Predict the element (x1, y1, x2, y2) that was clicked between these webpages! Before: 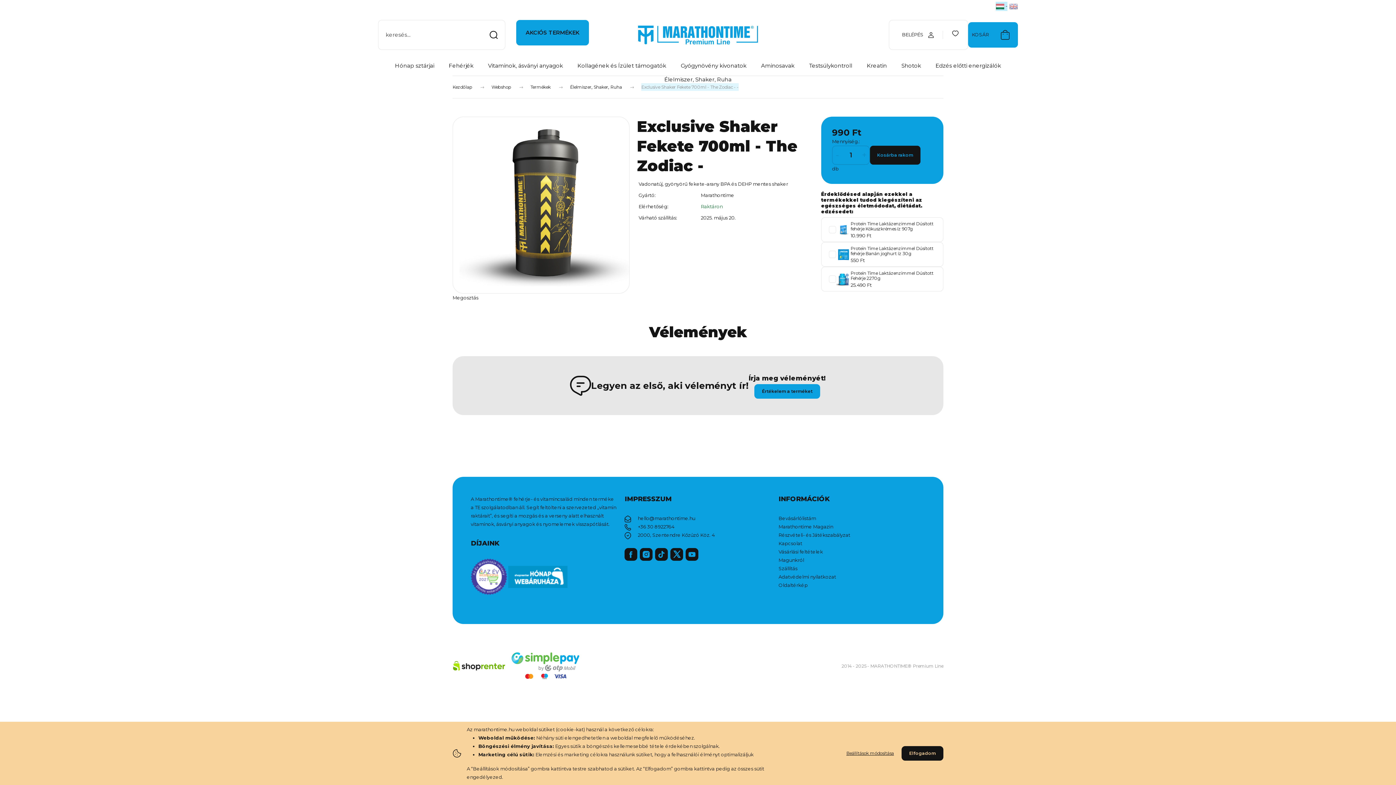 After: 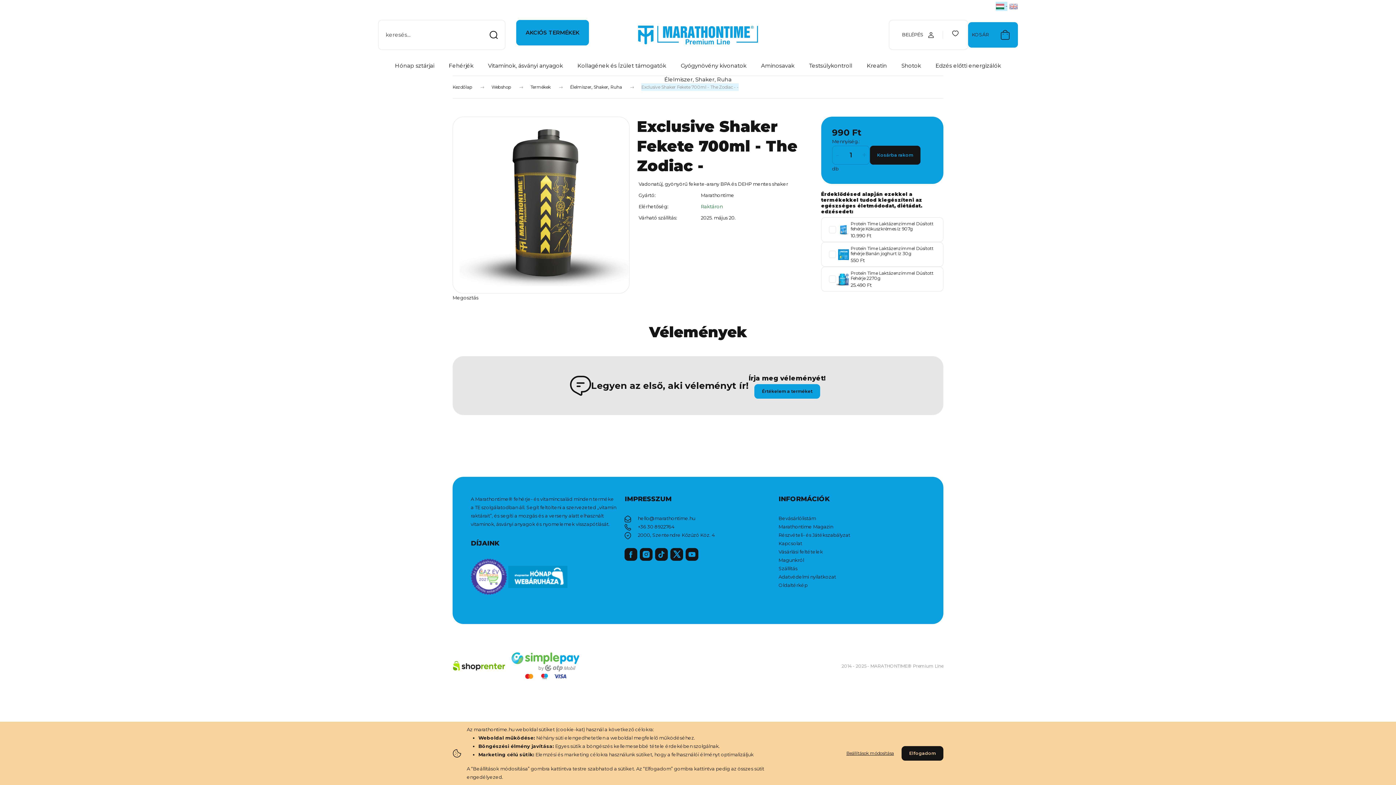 Action: label: Megosztás bbox: (452, 293, 478, 301)